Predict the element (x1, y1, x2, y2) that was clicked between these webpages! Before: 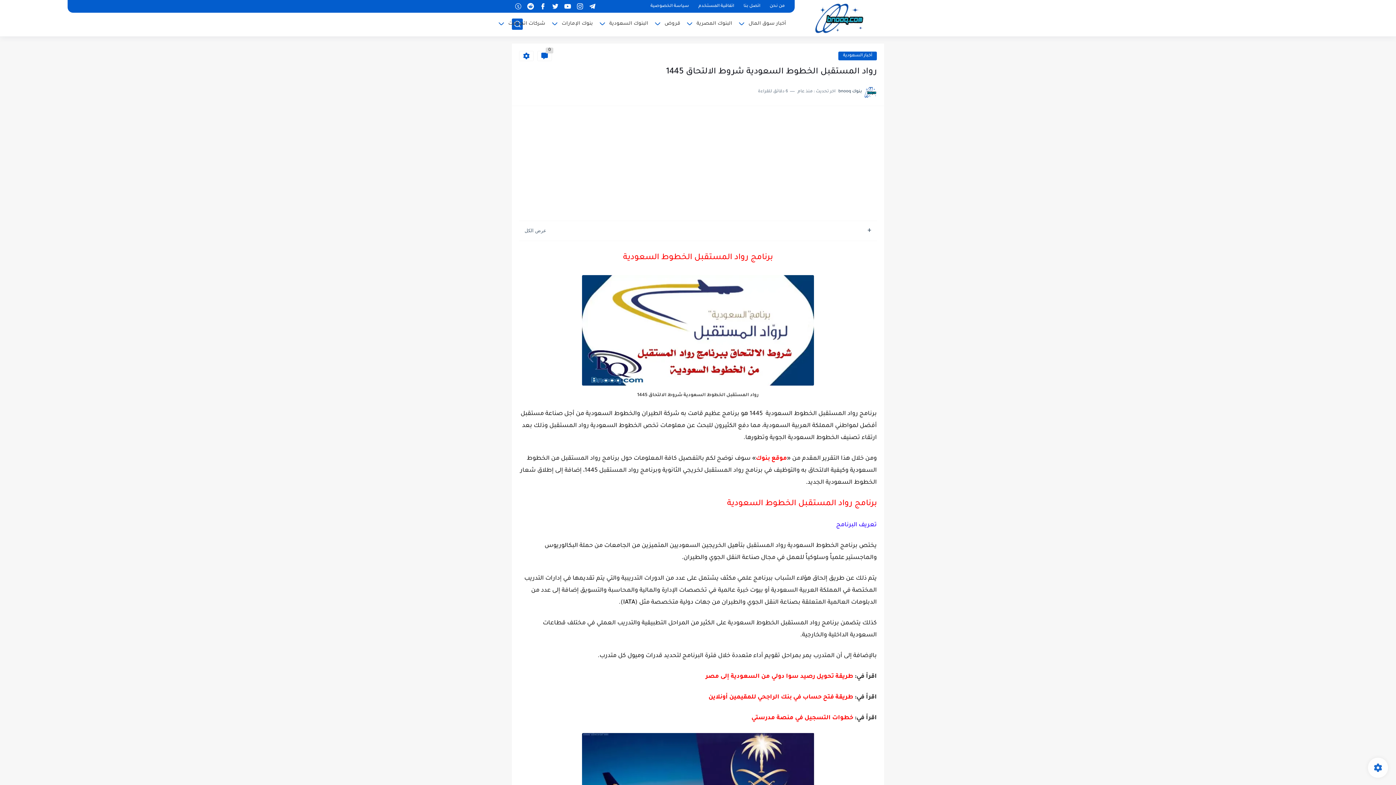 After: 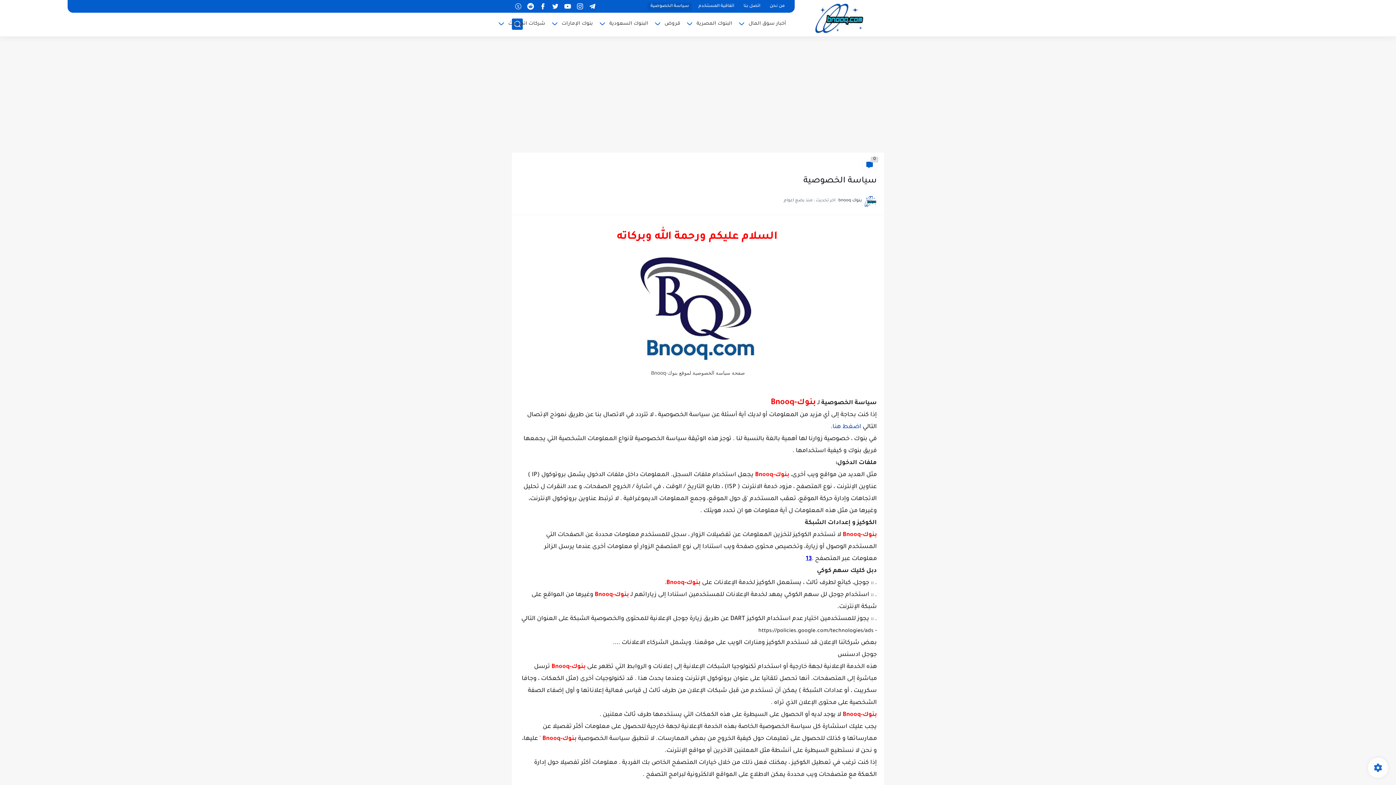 Action: label: سياسة الخصوصية bbox: (647, 2, 692, 10)